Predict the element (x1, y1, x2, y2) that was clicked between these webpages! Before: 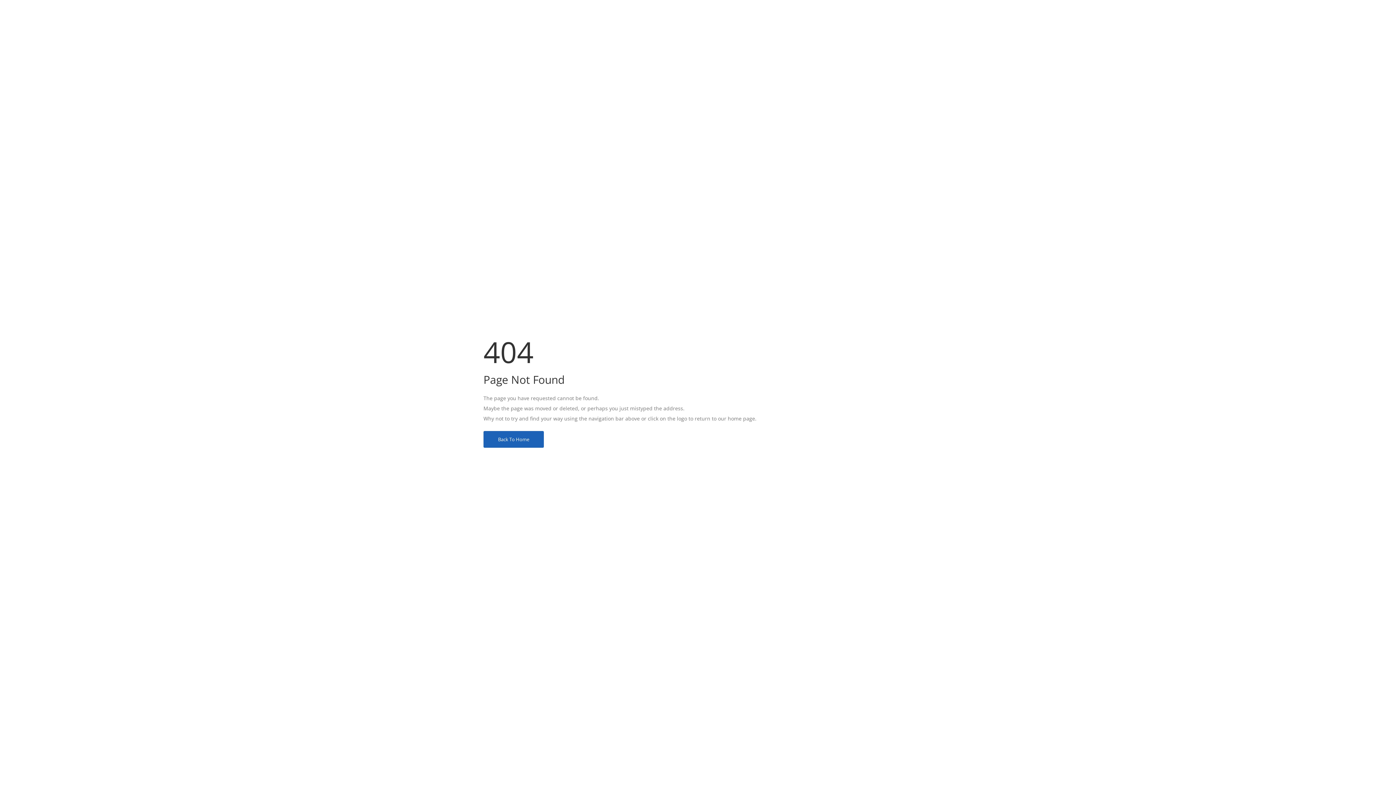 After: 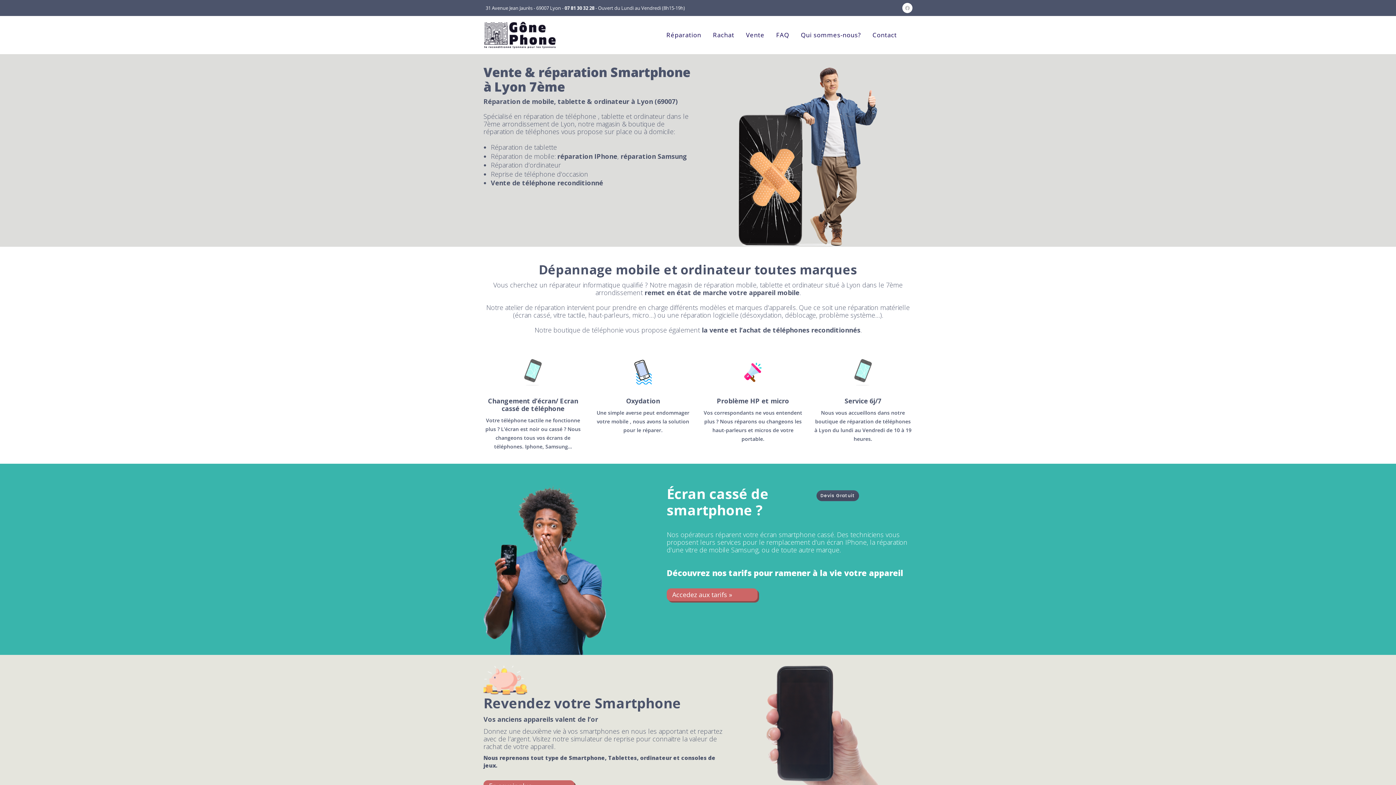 Action: bbox: (483, 431, 544, 448) label: Back To Home